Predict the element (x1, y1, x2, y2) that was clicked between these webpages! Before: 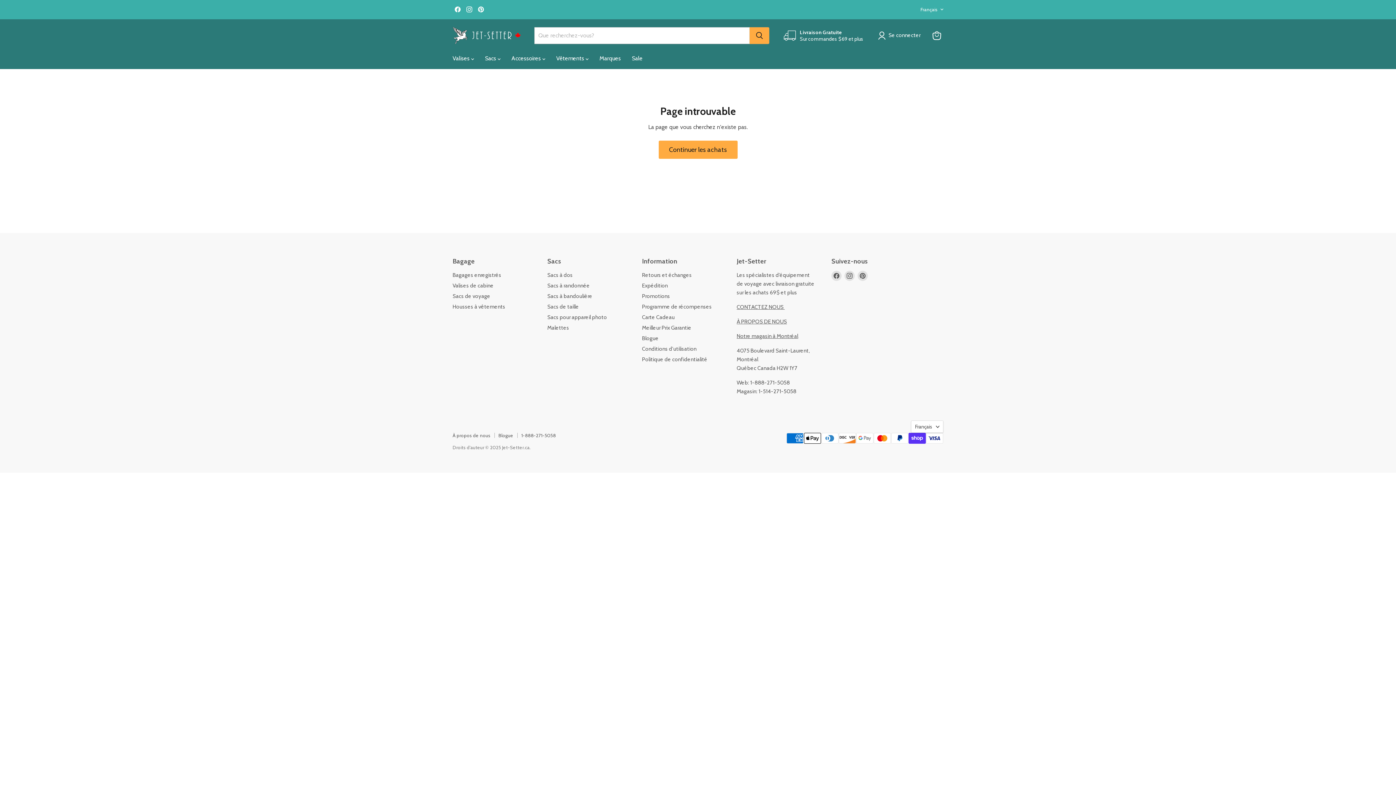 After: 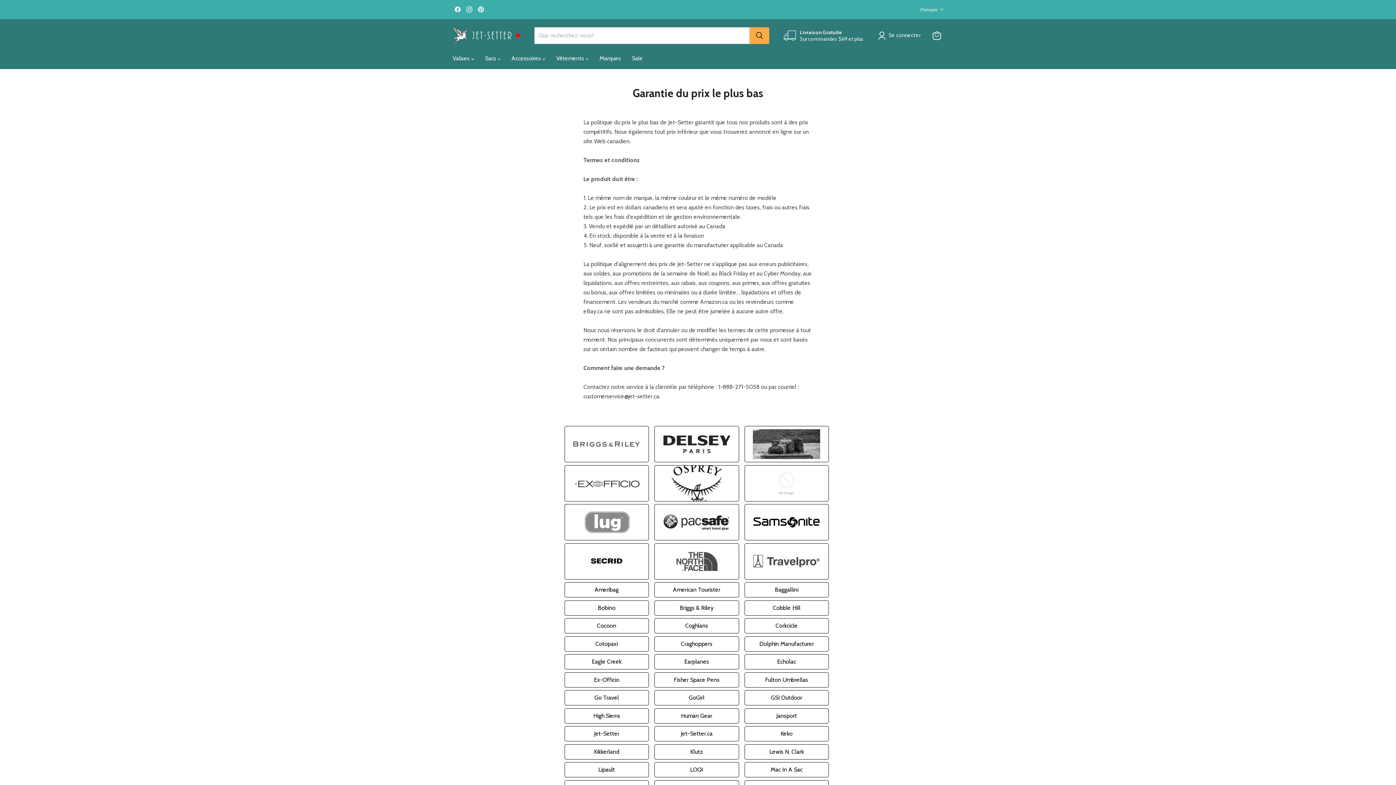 Action: bbox: (642, 324, 691, 331) label: Meilleur Prix Garantie